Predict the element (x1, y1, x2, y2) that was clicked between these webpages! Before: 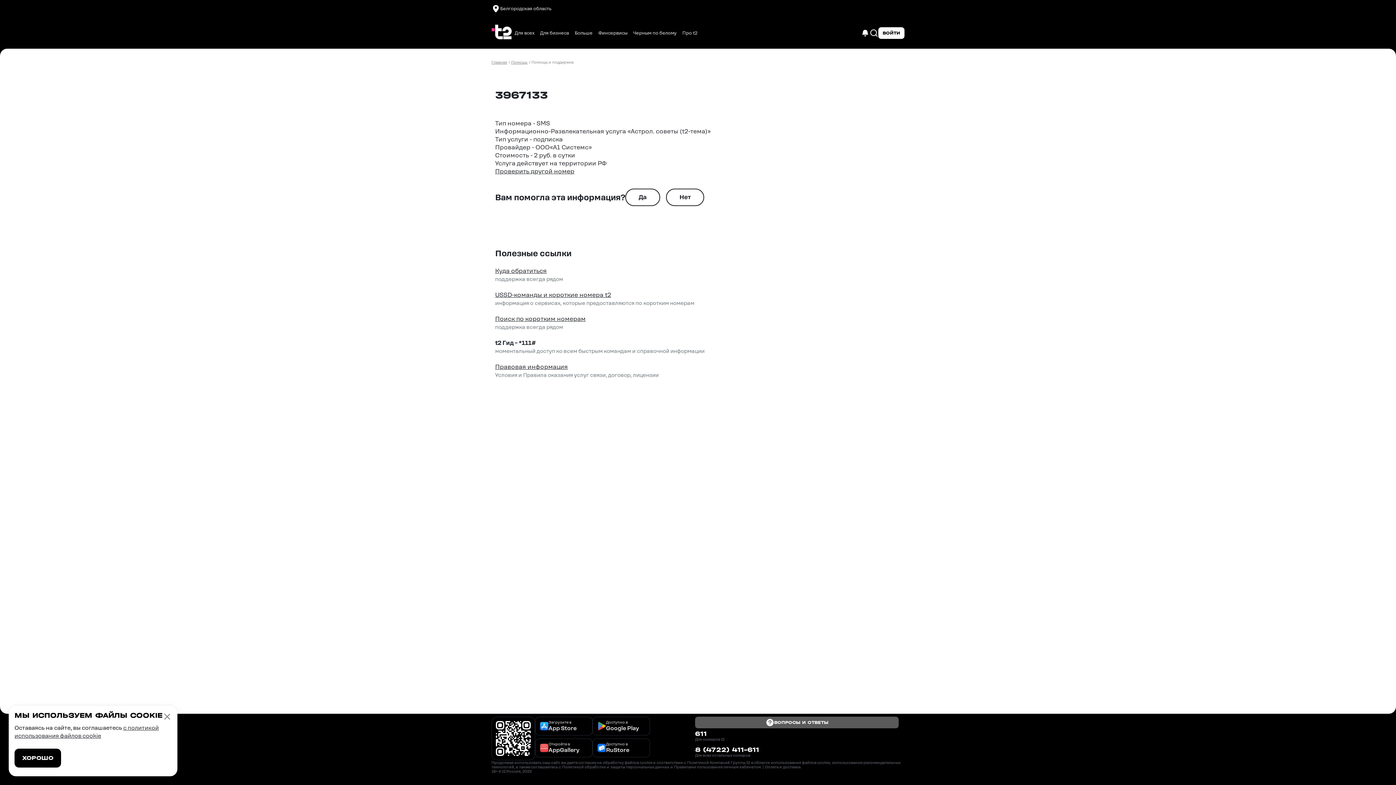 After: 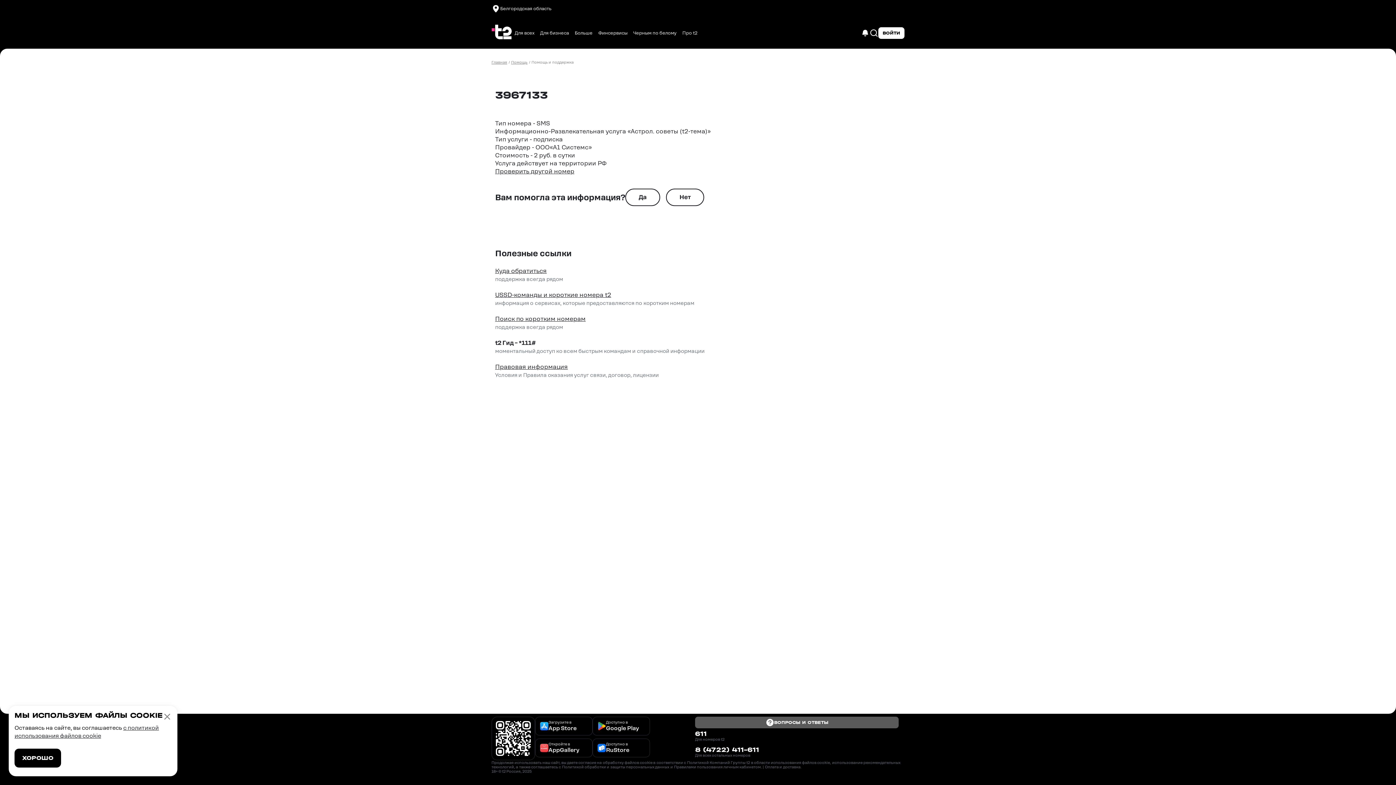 Action: label: Откройте в

AppGallery bbox: (535, 738, 592, 757)